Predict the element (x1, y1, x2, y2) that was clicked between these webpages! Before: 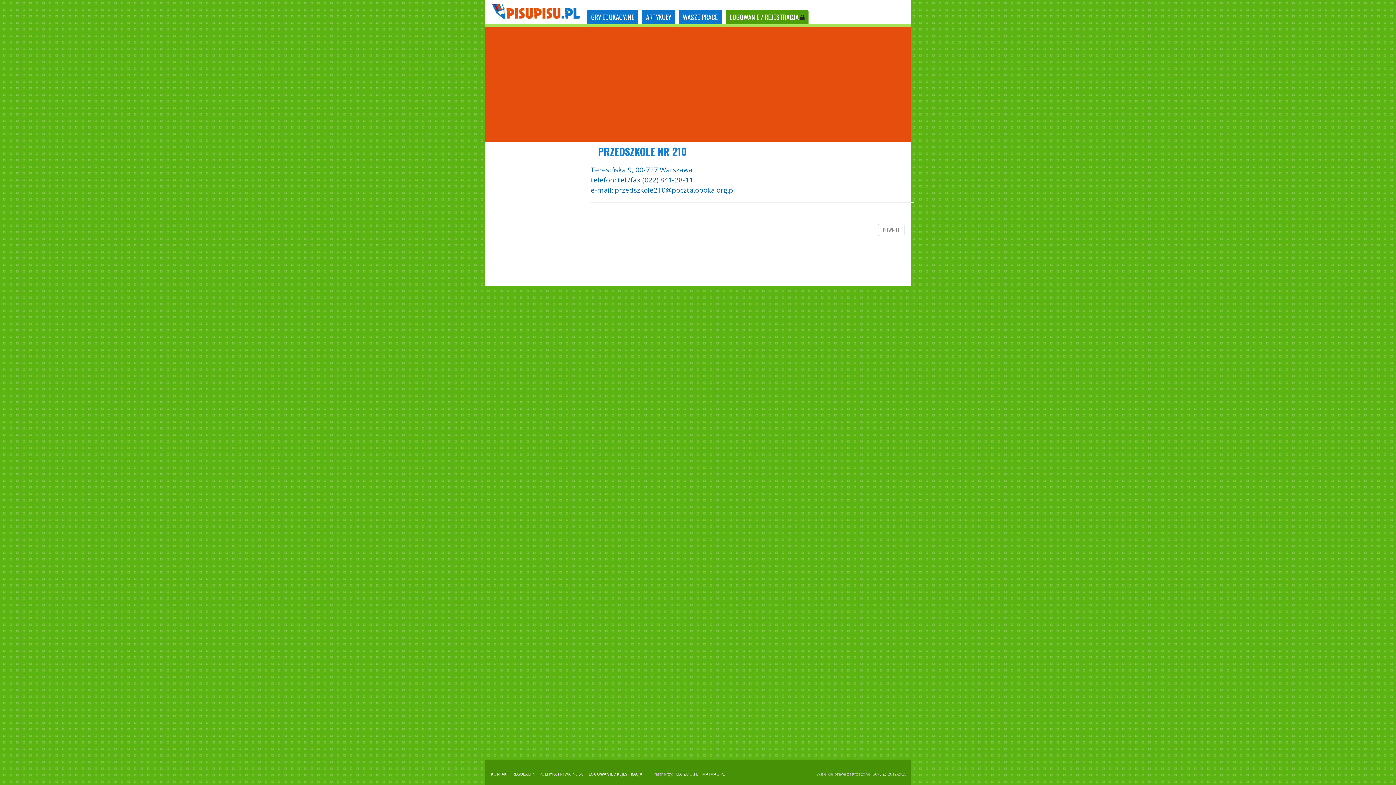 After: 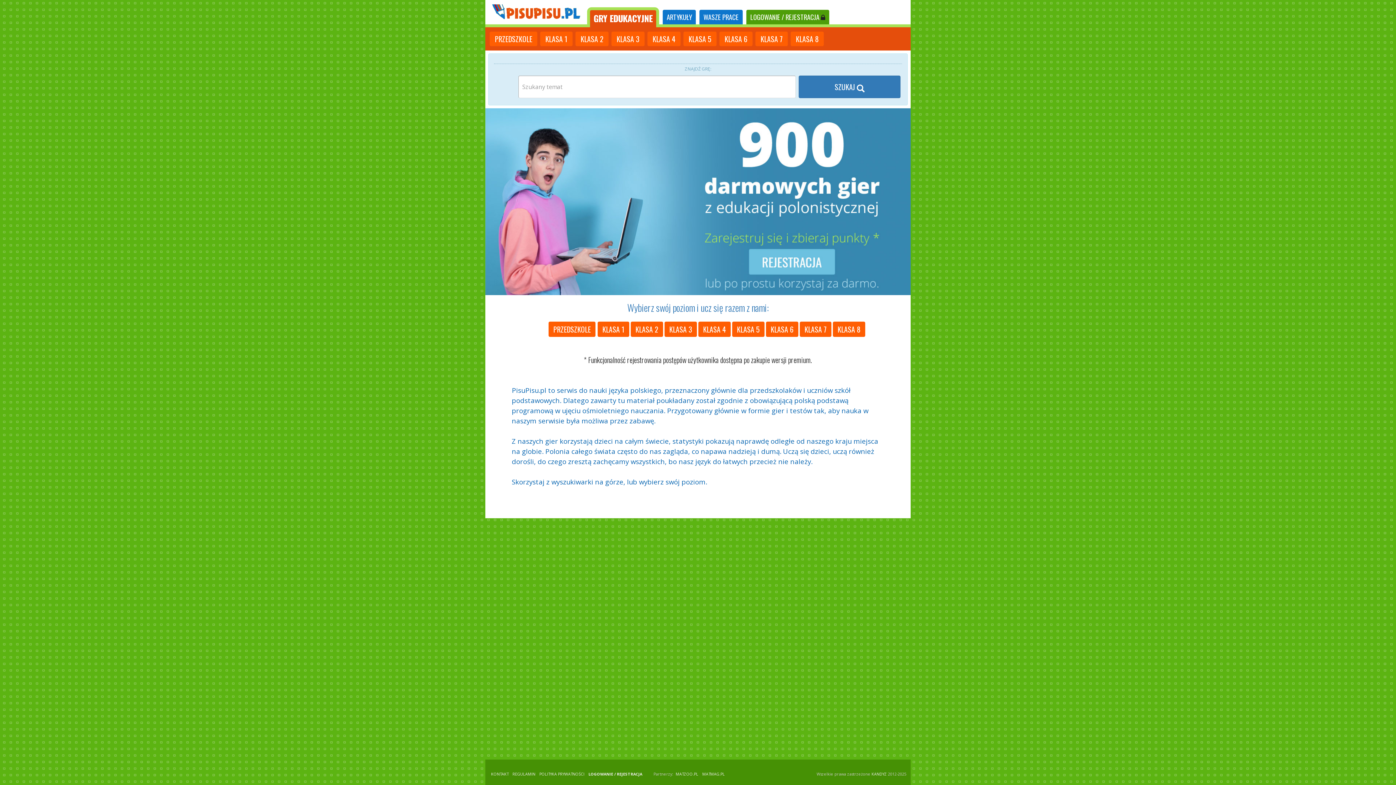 Action: bbox: (587, 9, 638, 24) label: GRY EDUKACYJNE